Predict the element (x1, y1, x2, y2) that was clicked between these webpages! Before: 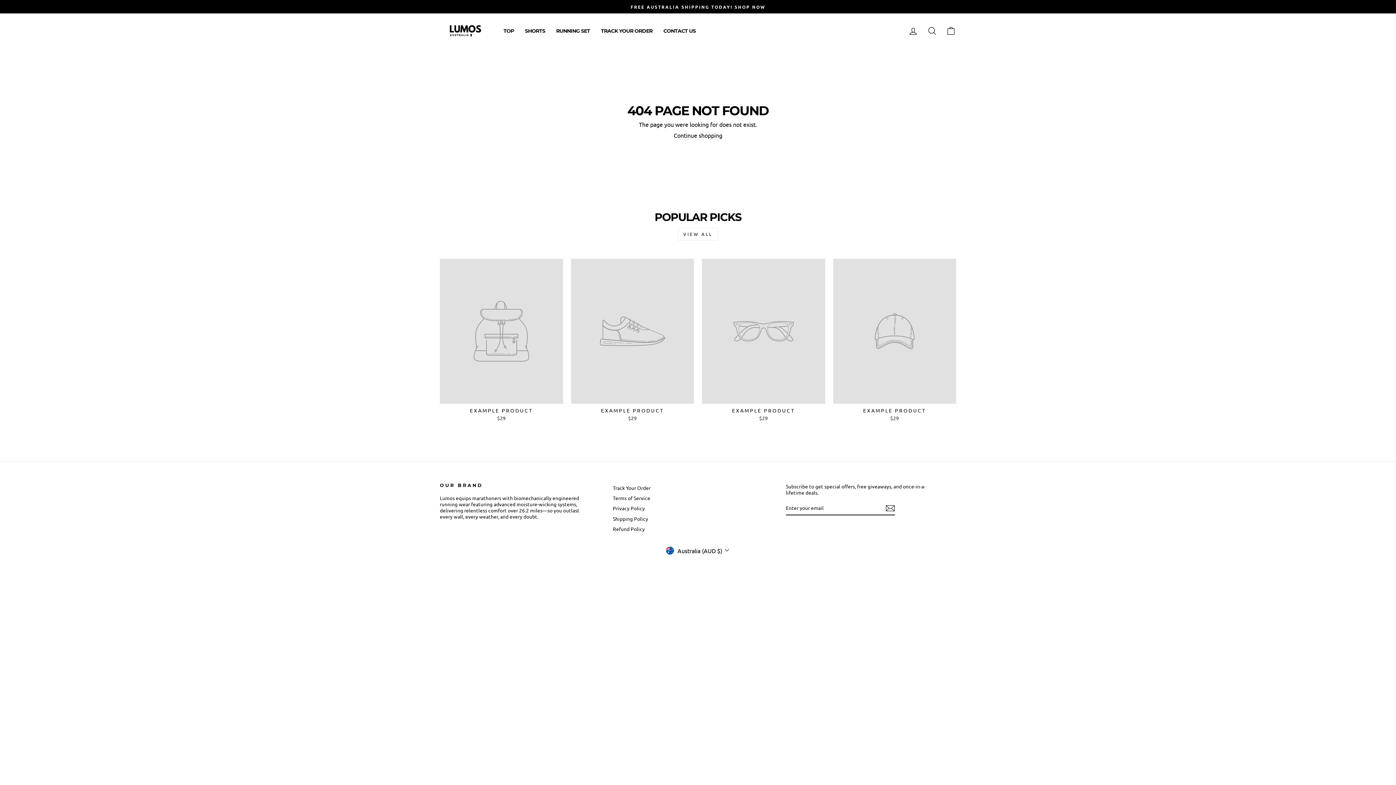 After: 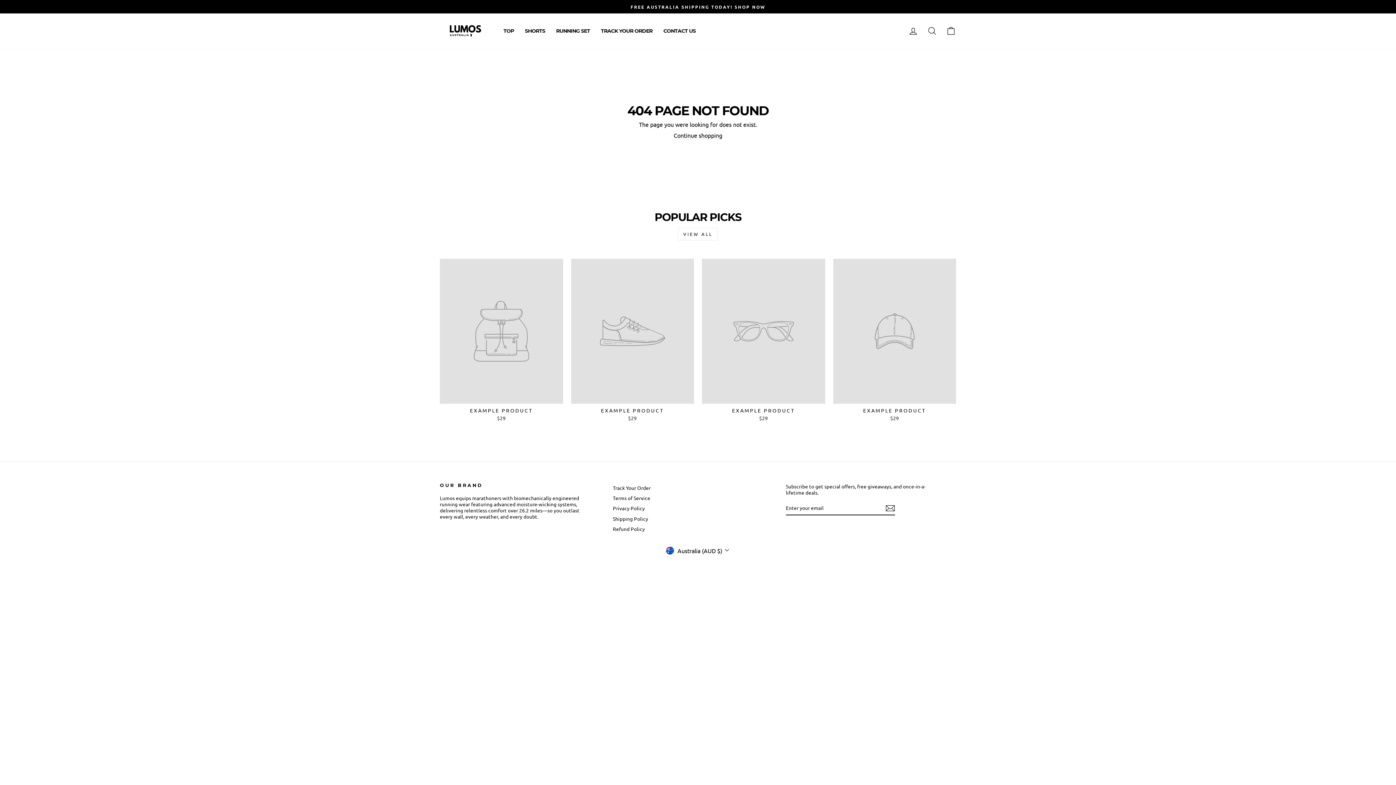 Action: bbox: (833, 258, 956, 423) label: EXAMPLE PRODUCT
$29